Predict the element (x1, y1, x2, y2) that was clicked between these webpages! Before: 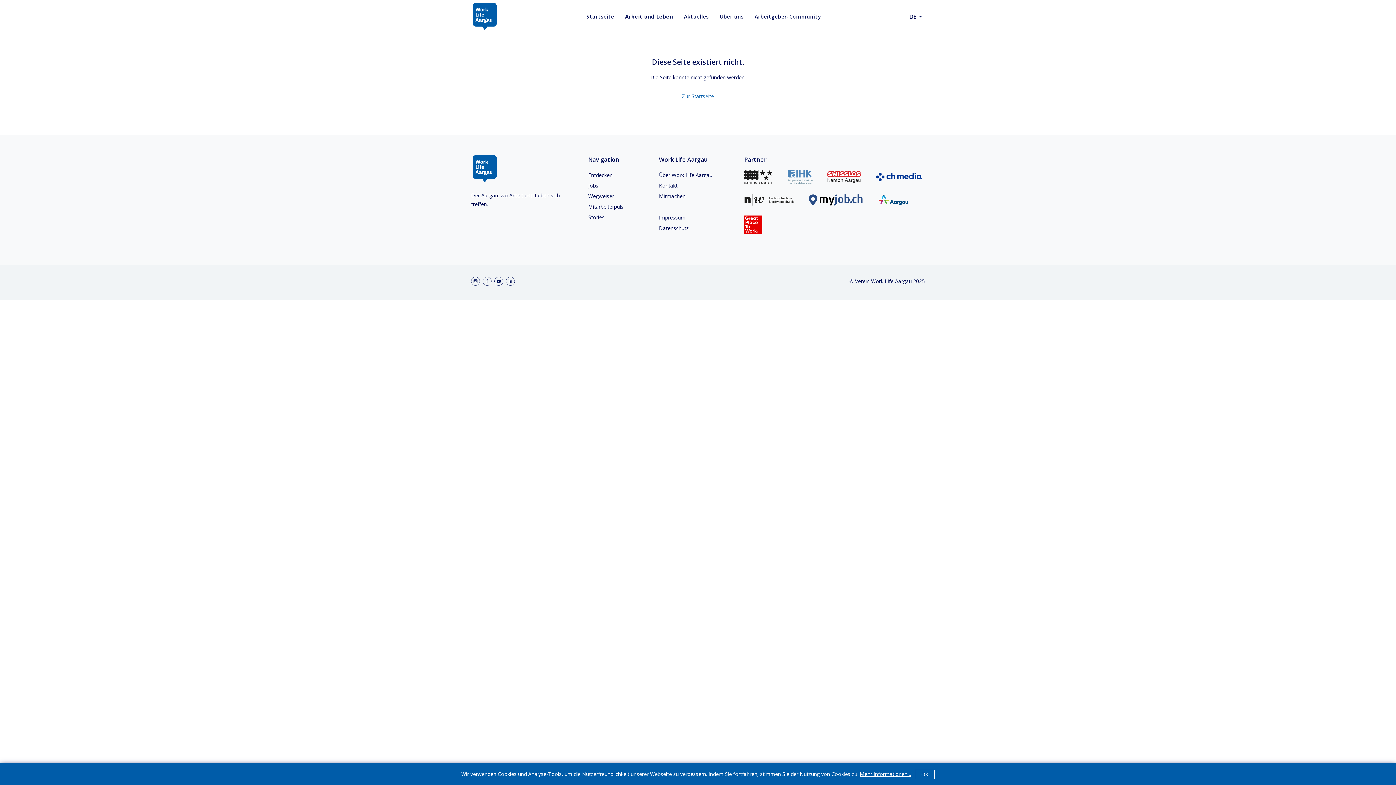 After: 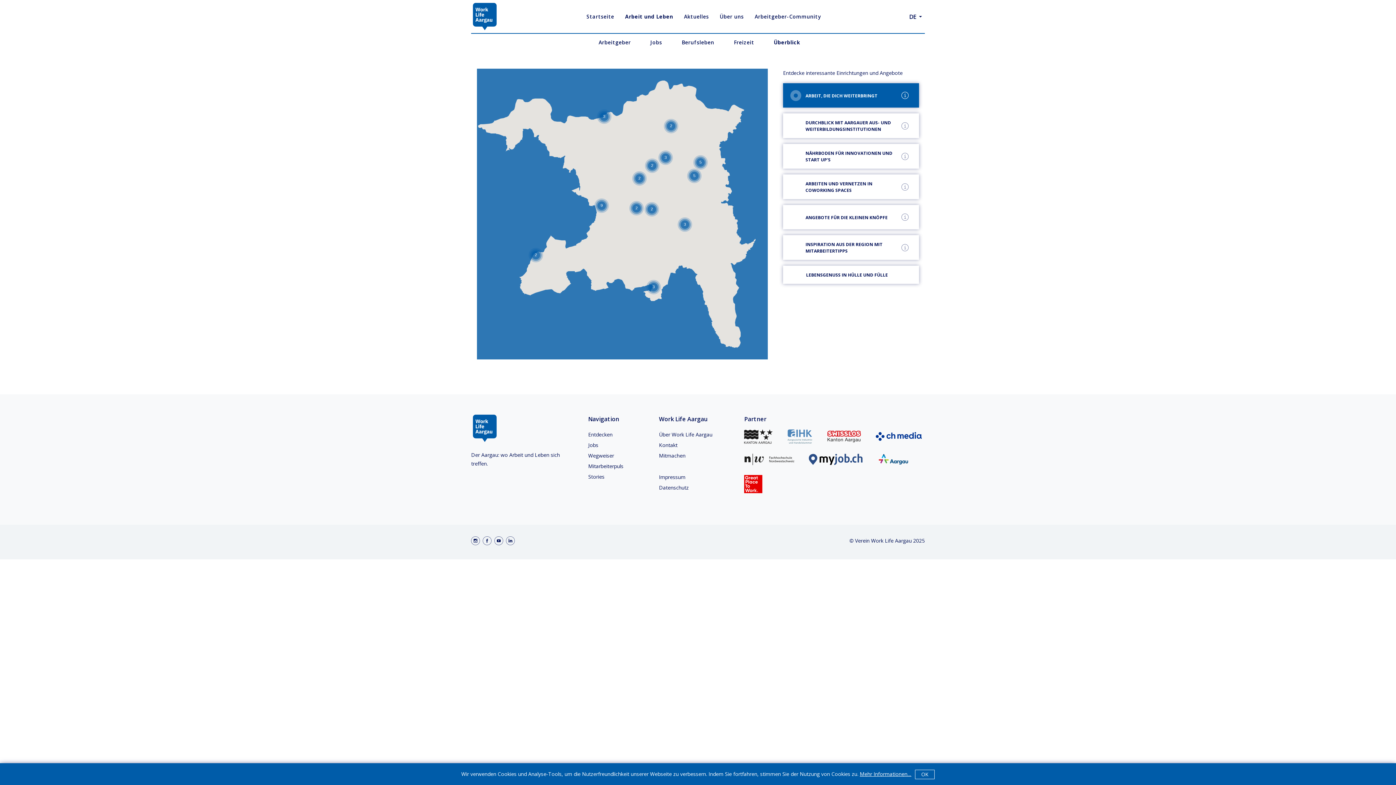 Action: label: Wegweiser bbox: (588, 192, 614, 199)